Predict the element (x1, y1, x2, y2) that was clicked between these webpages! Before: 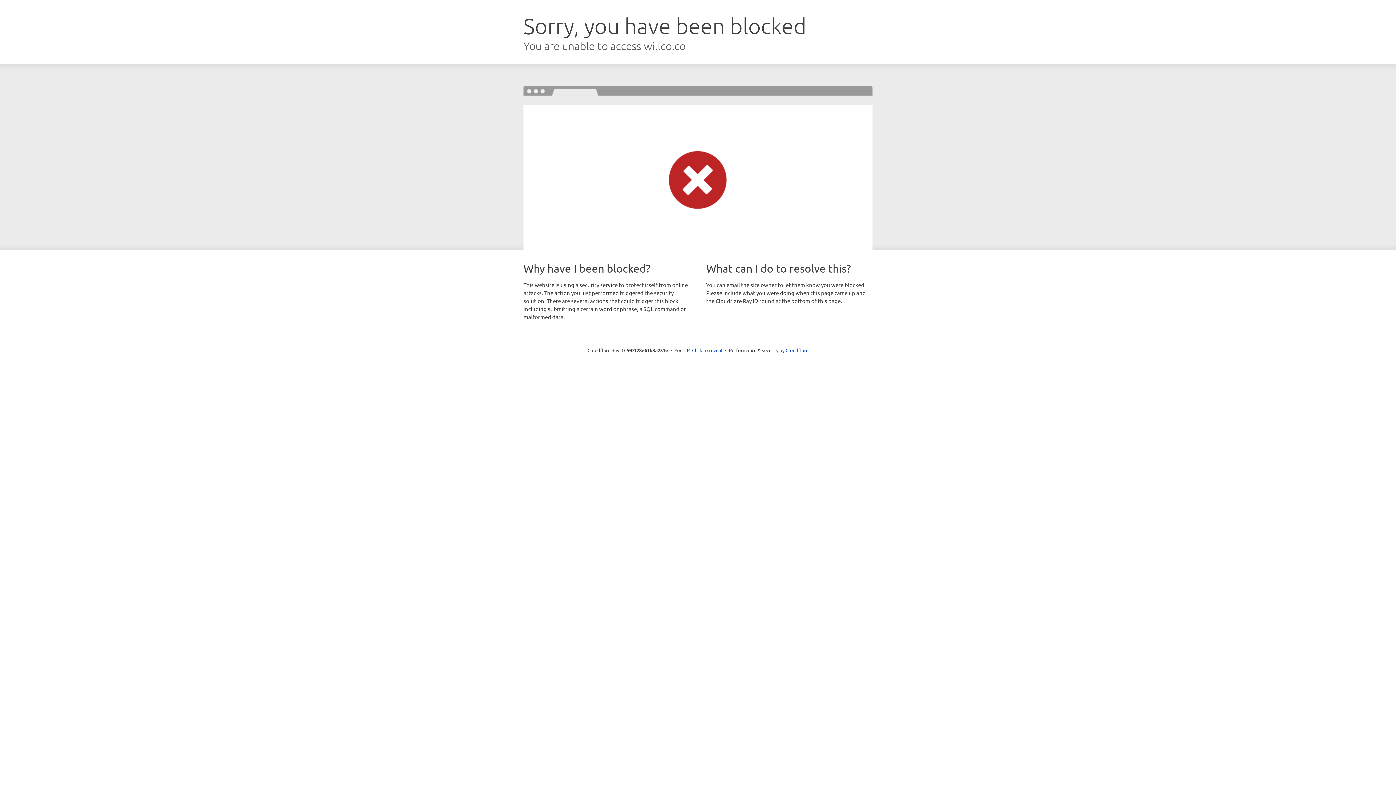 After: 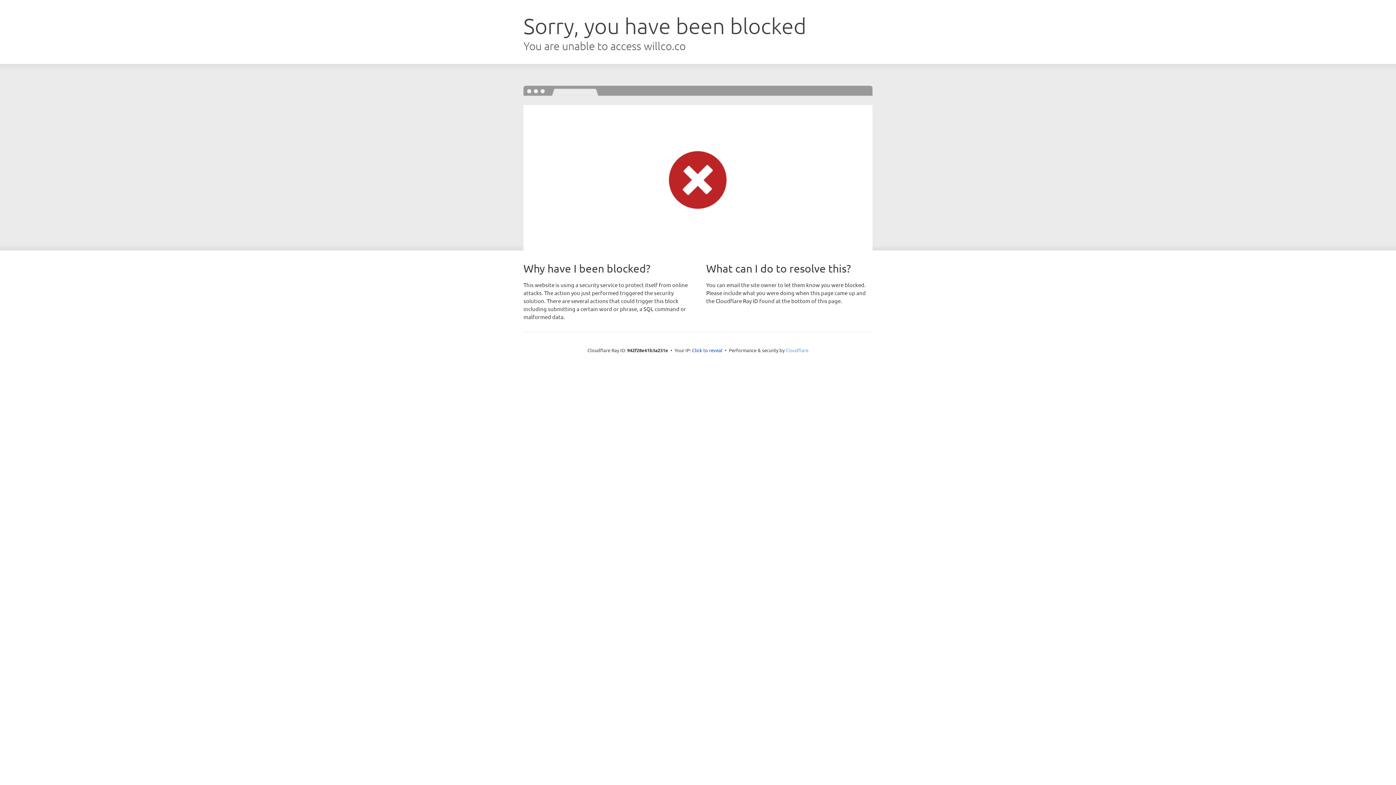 Action: bbox: (785, 347, 808, 353) label: Cloudflare